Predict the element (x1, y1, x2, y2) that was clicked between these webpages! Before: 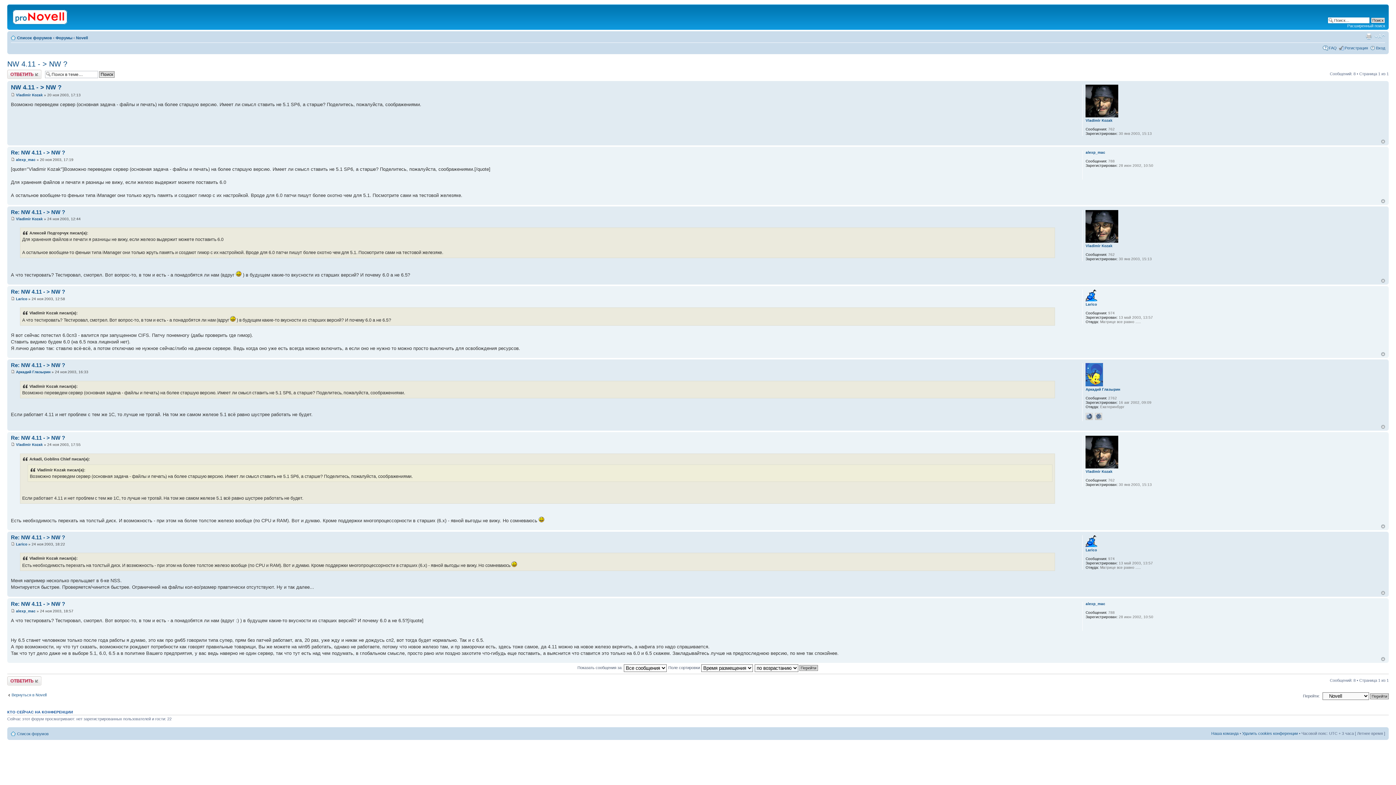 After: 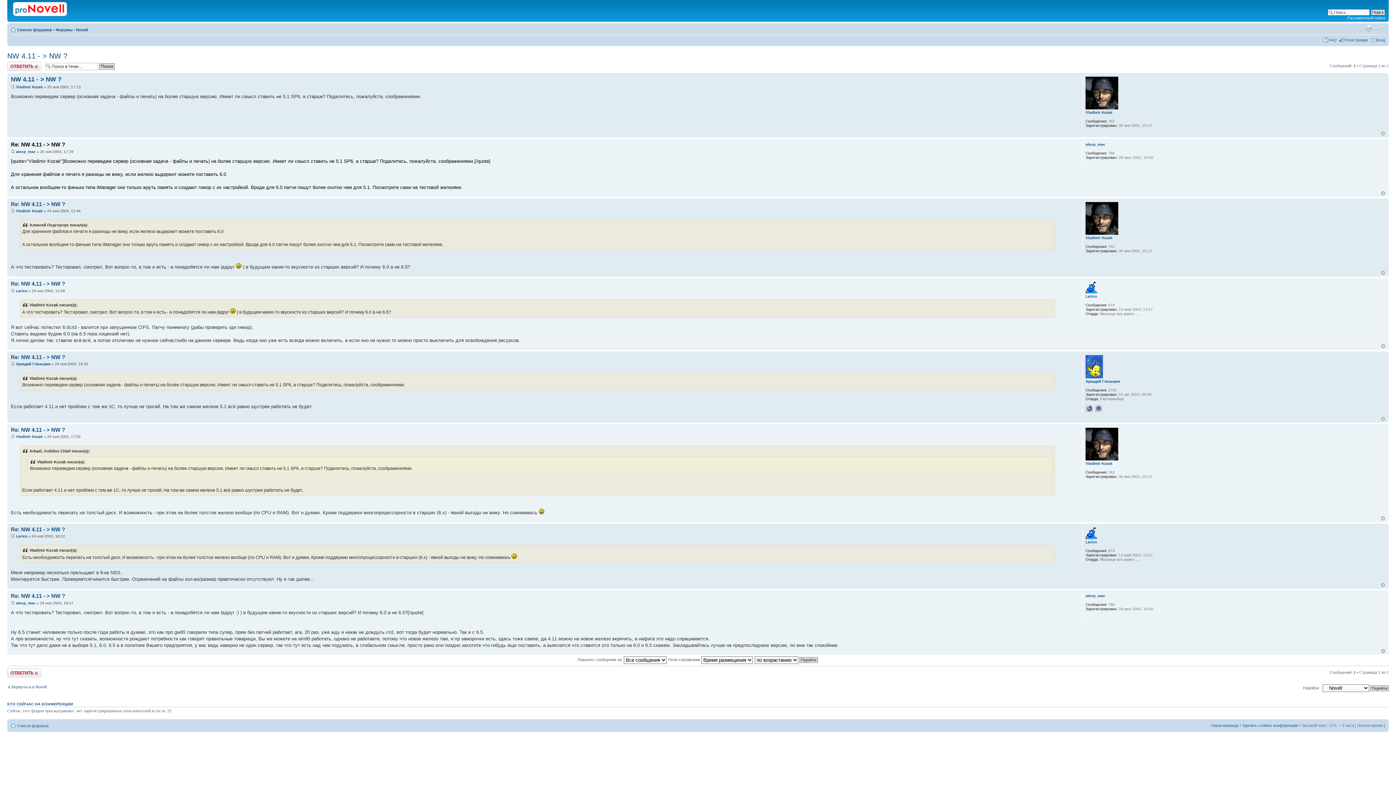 Action: bbox: (10, 149, 65, 155) label: Re: NW 4.11 - > NW ?